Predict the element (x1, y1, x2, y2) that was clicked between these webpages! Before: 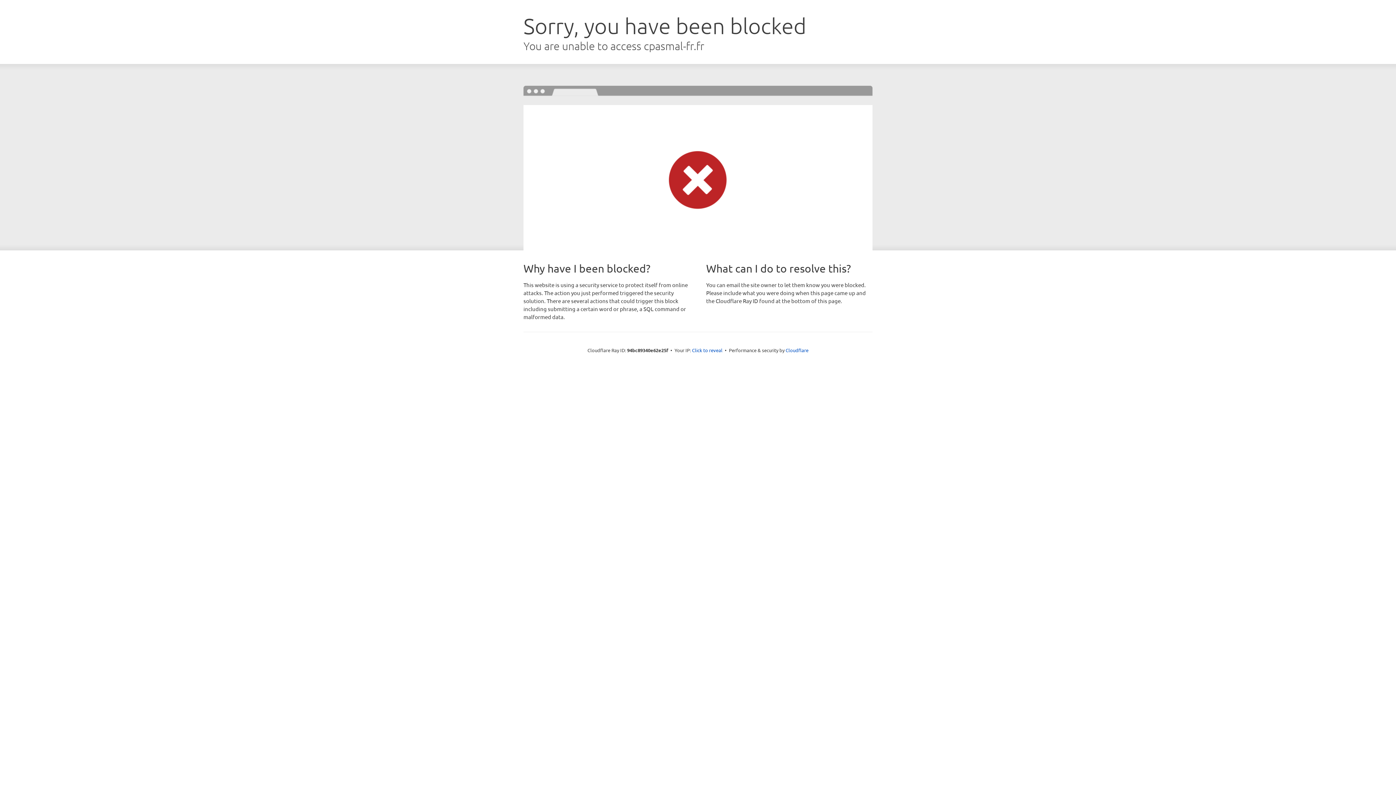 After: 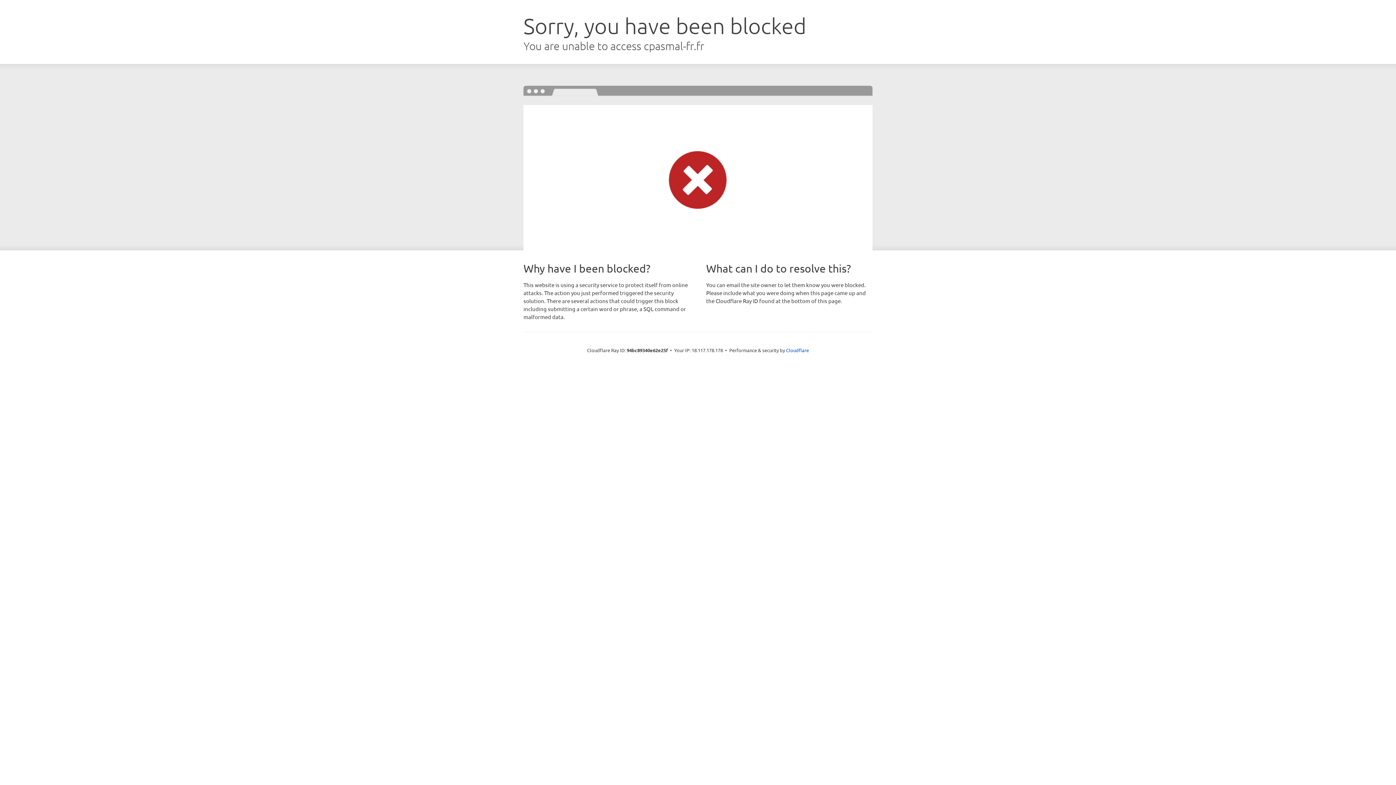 Action: bbox: (692, 346, 722, 353) label: Click to reveal